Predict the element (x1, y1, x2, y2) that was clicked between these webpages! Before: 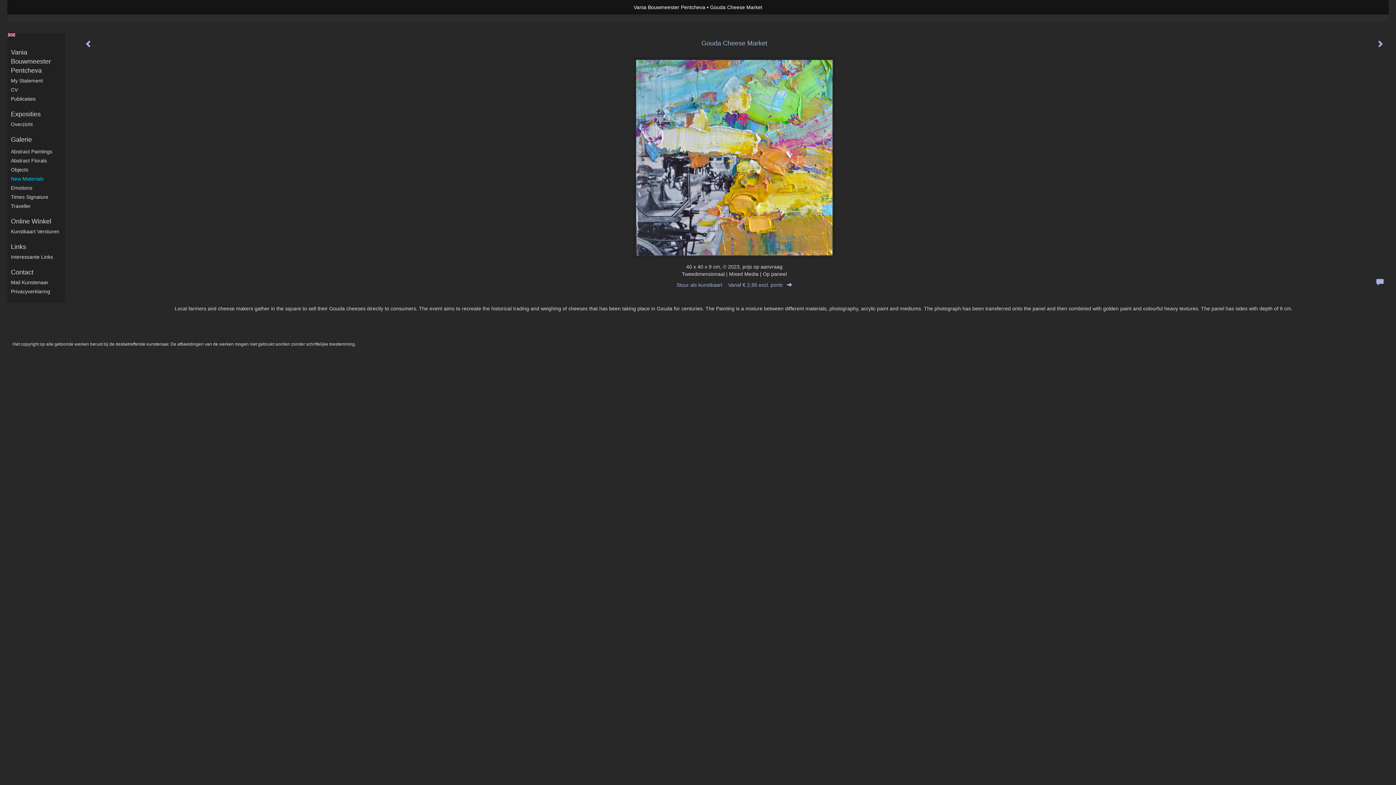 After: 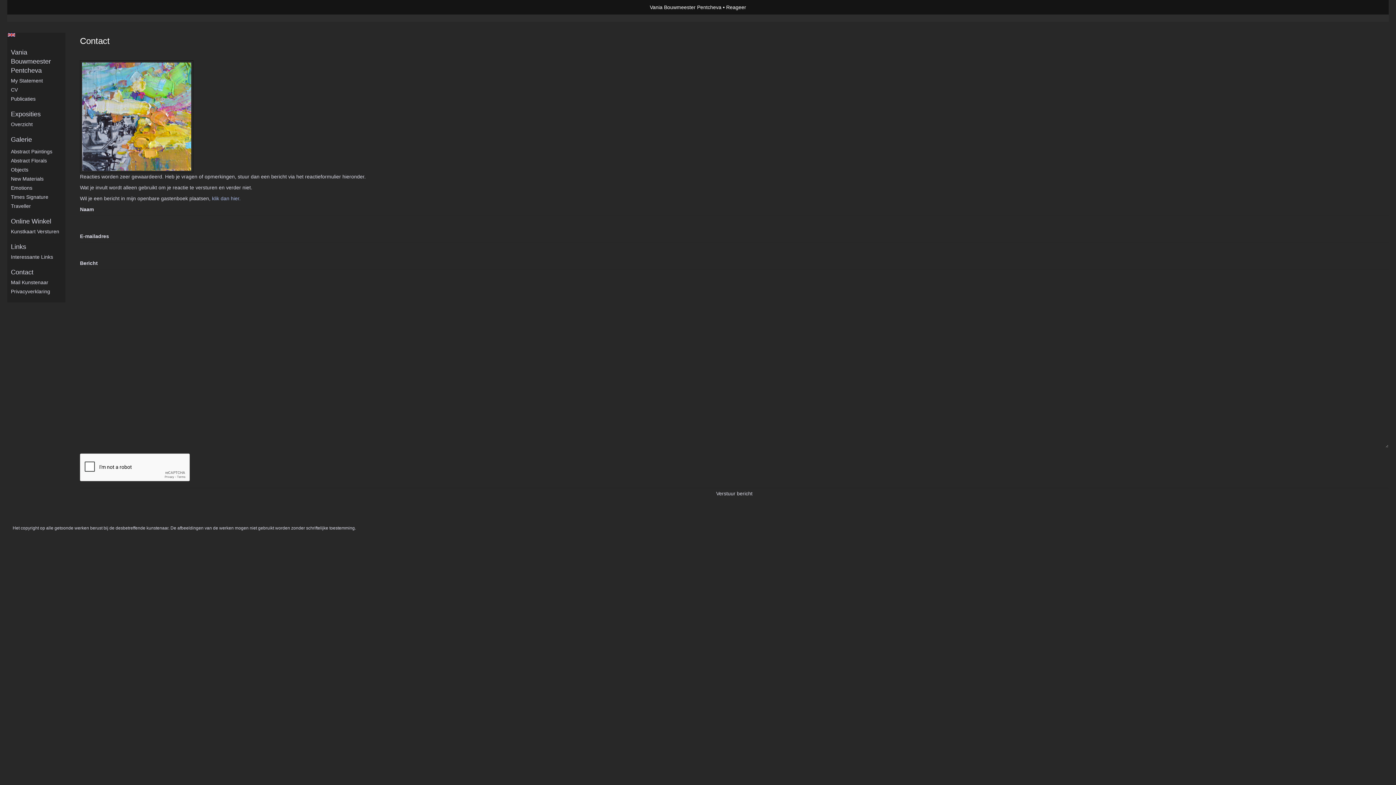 Action: bbox: (1371, 274, 1389, 291)